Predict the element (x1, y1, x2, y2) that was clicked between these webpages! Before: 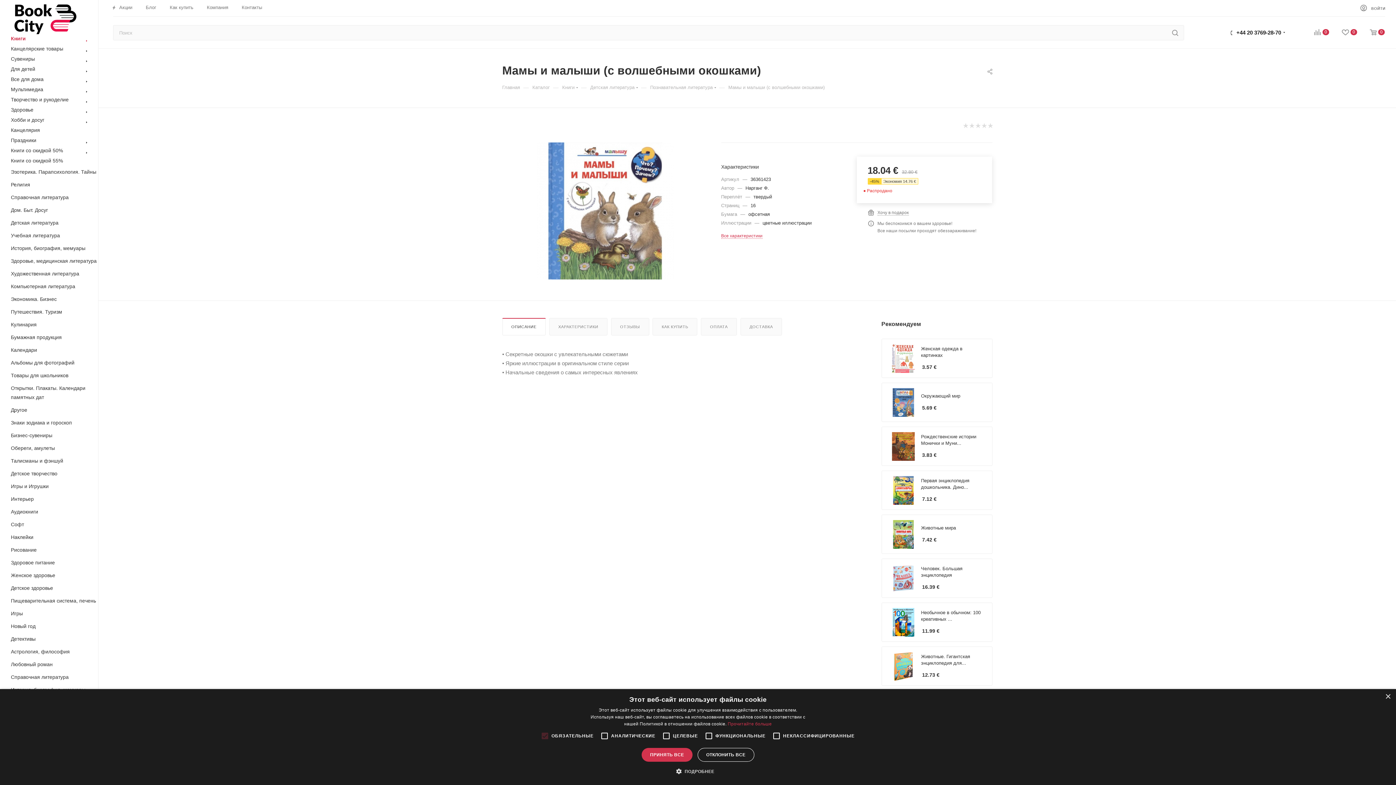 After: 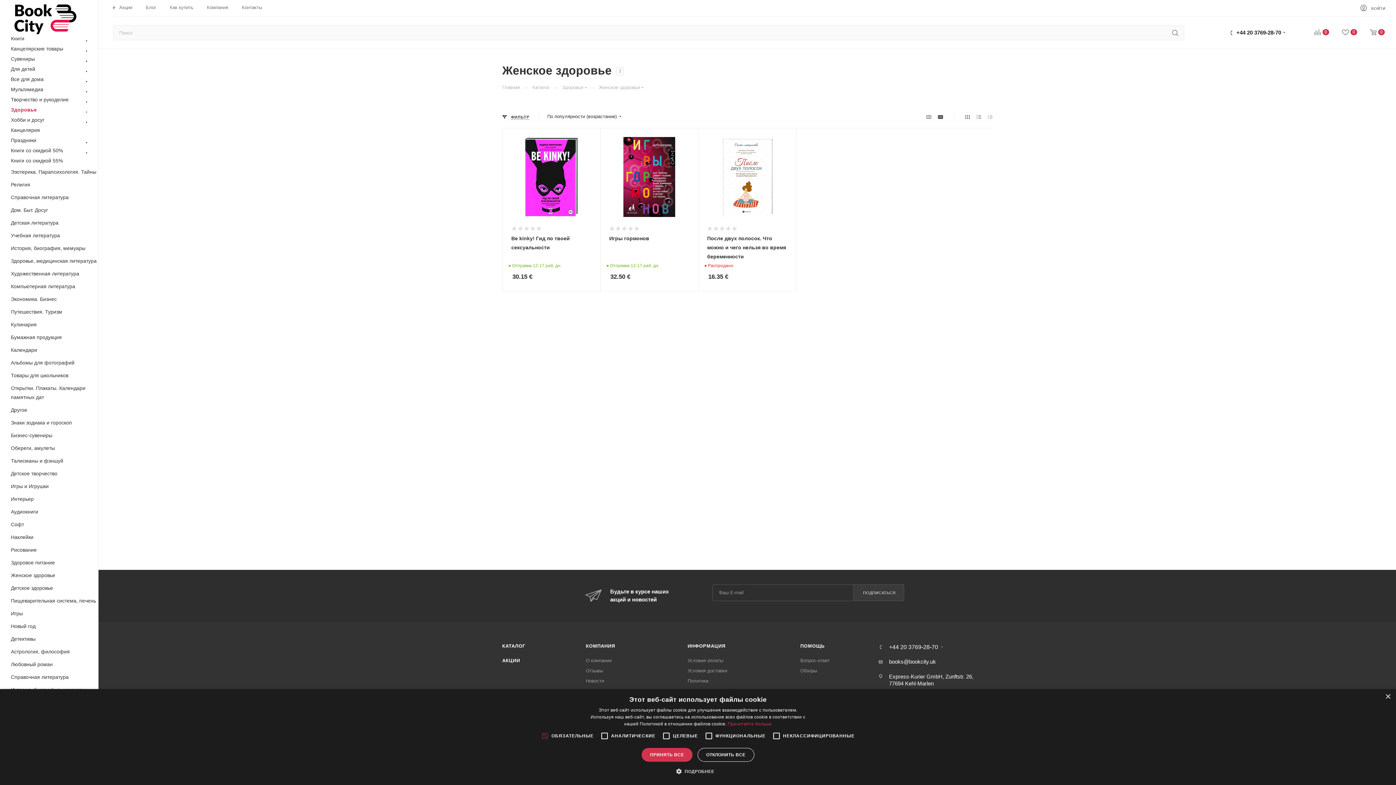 Action: label: Женское здоровье bbox: (10, 571, 98, 580)